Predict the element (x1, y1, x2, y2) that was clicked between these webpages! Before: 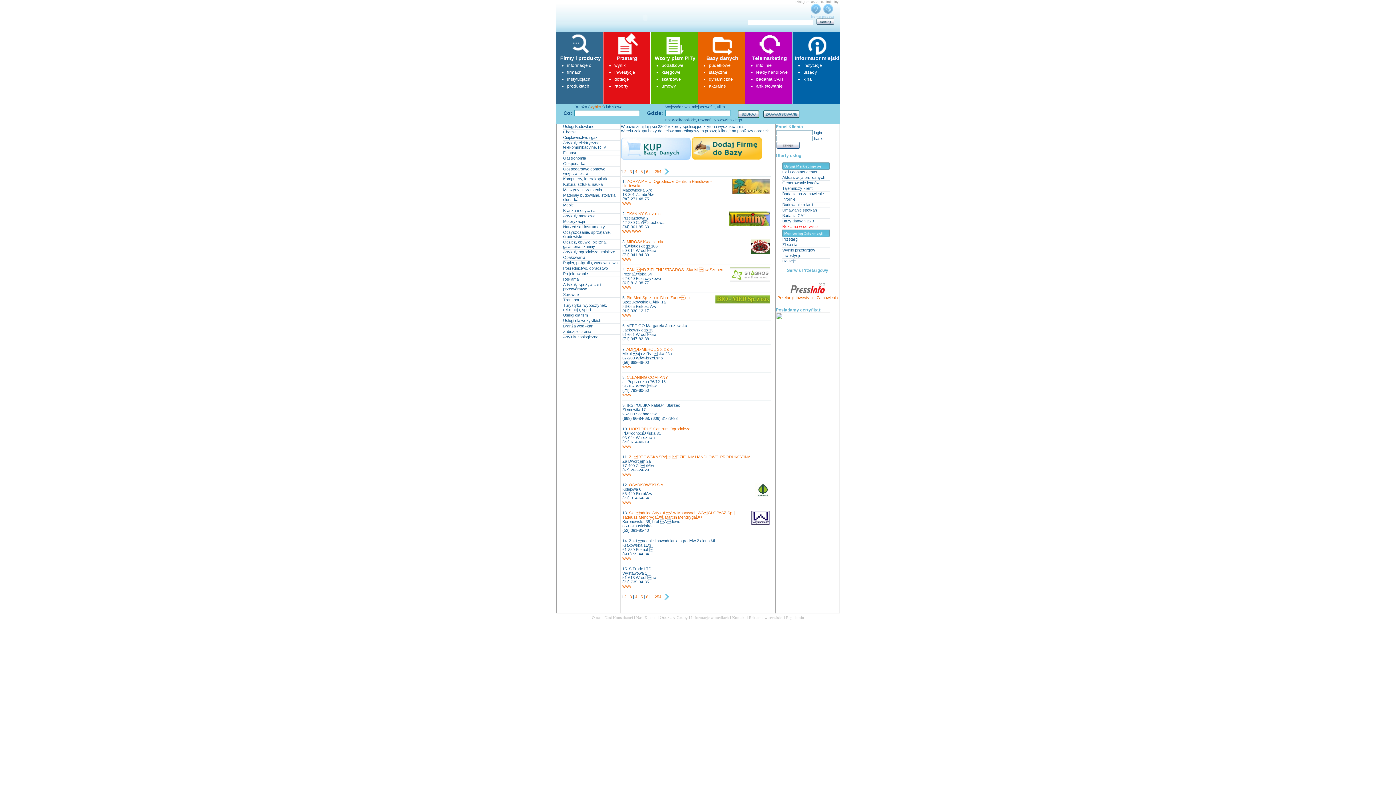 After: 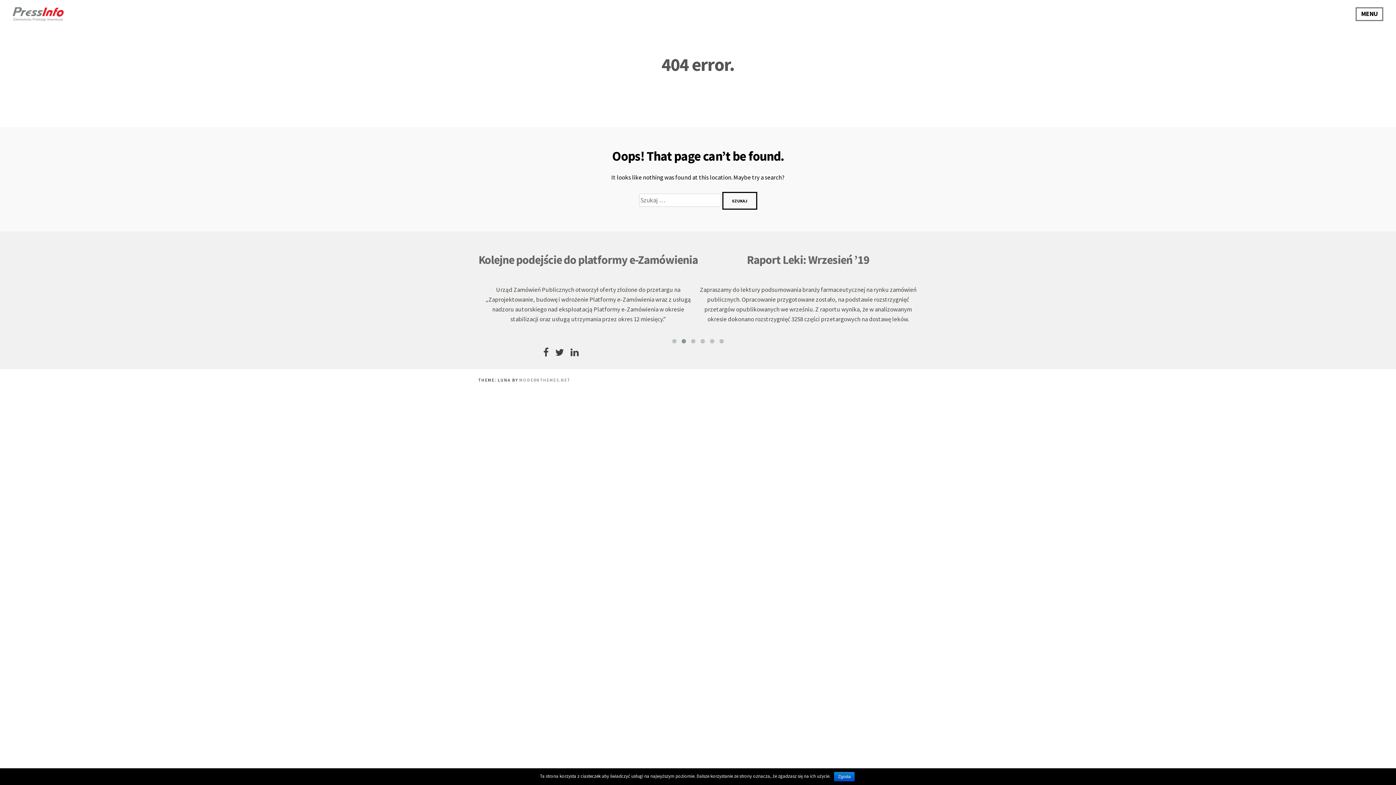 Action: label: Bazy danych
 bbox: (706, 55, 738, 61)